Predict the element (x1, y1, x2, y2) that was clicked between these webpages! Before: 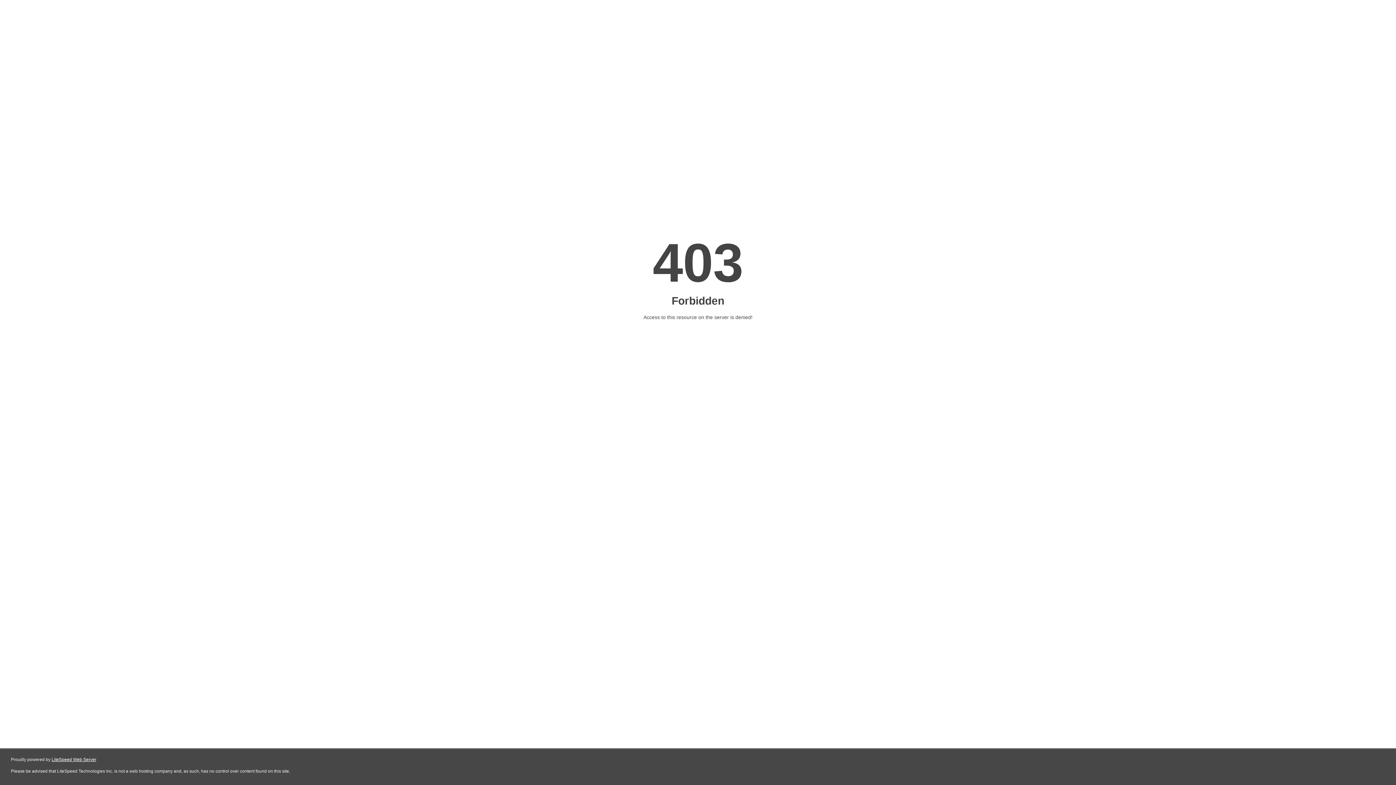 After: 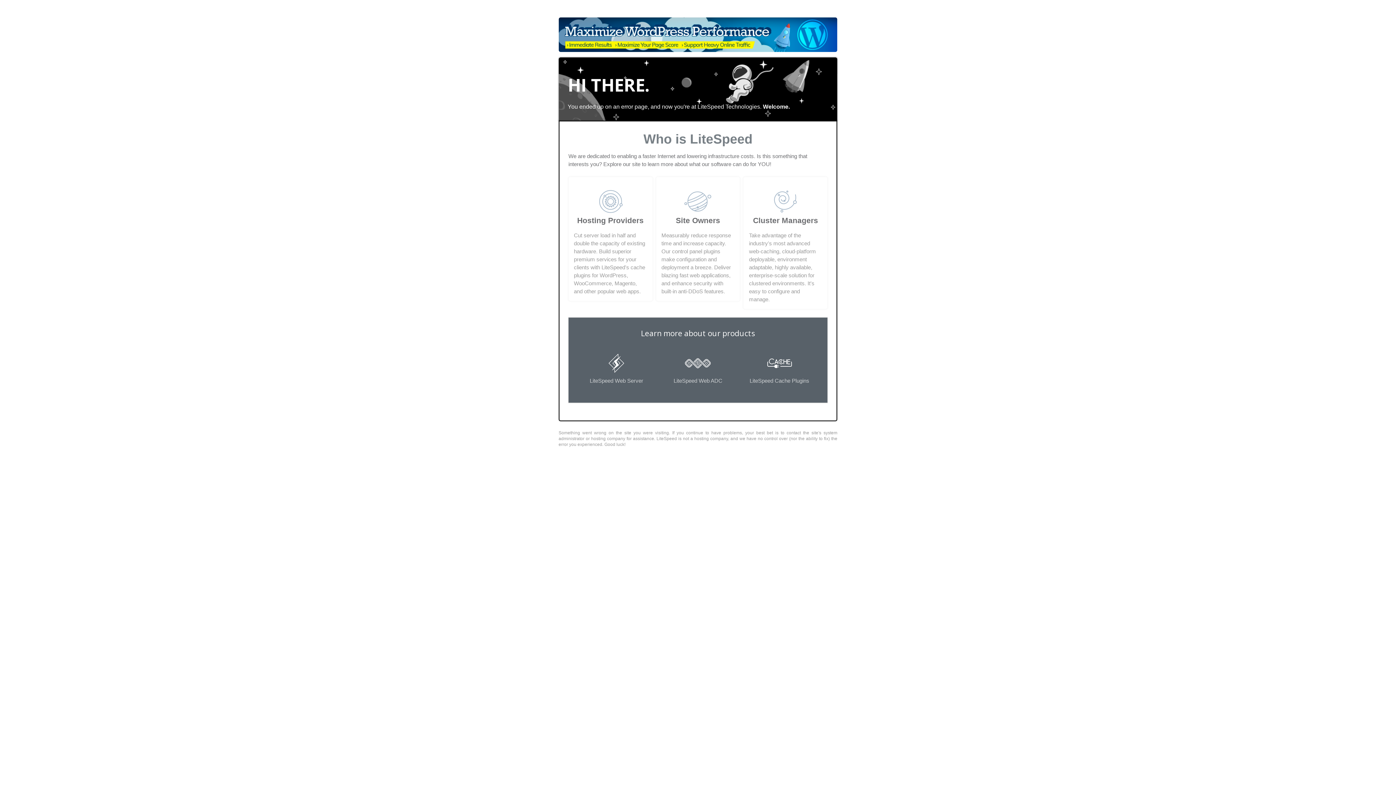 Action: label: LiteSpeed Web Server bbox: (51, 757, 96, 762)